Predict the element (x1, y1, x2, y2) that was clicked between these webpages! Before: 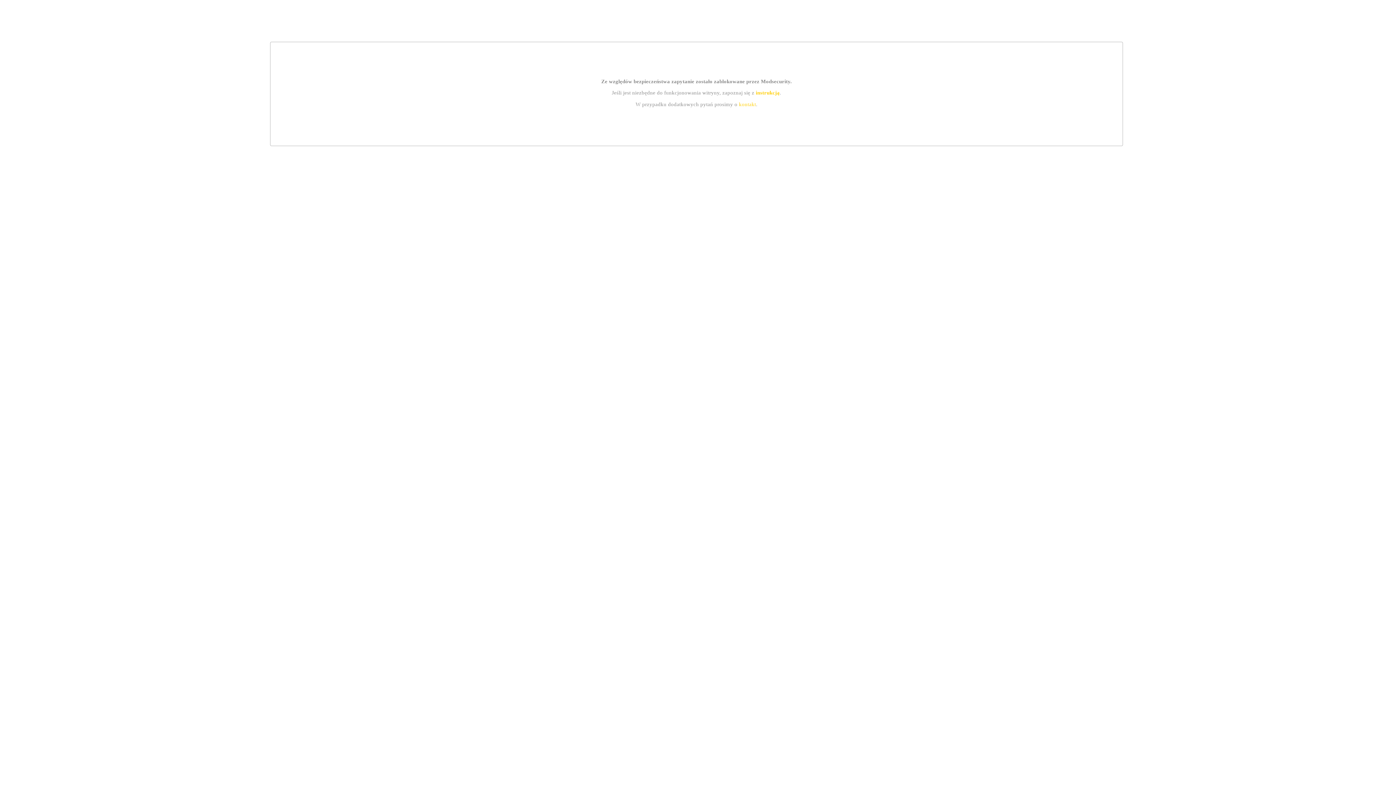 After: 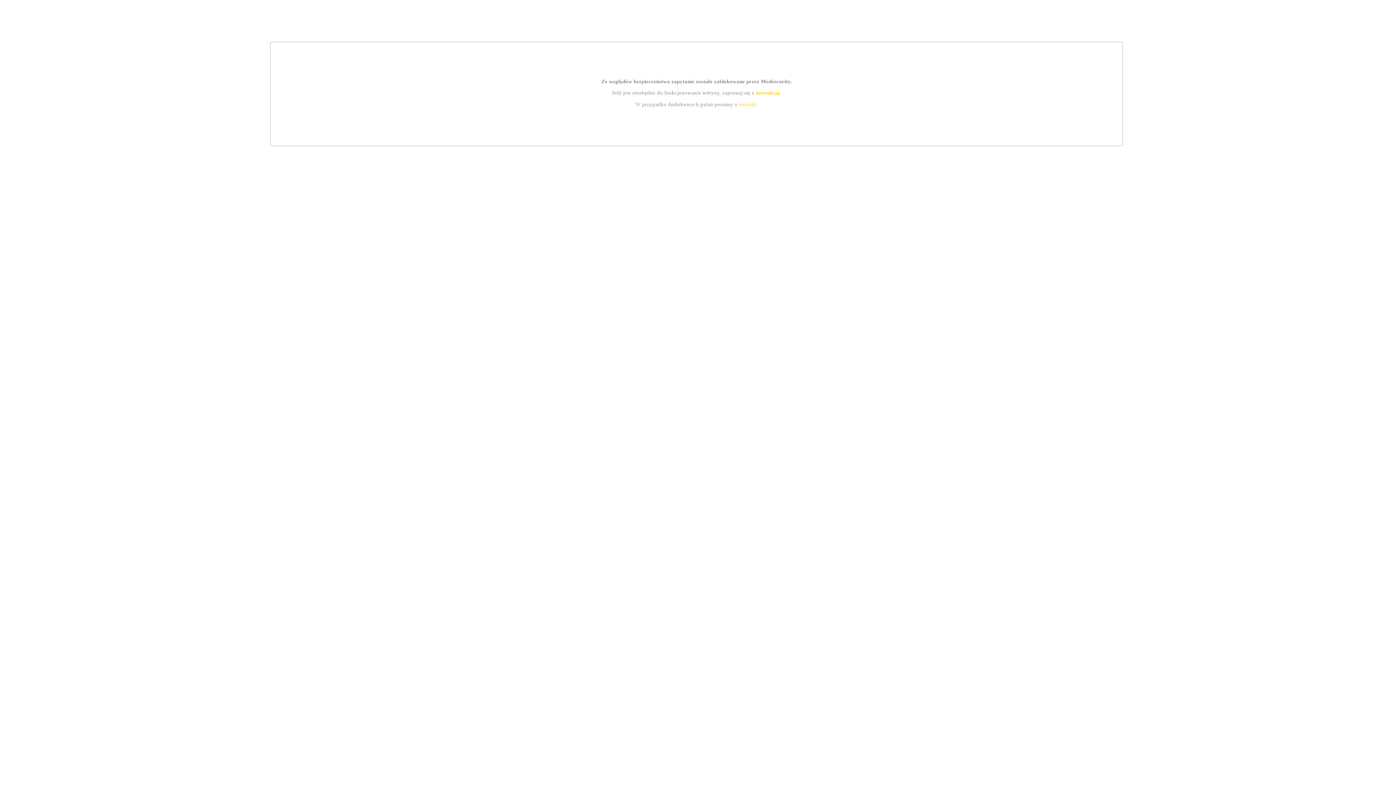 Action: bbox: (755, 89, 779, 95) label: instrukcją